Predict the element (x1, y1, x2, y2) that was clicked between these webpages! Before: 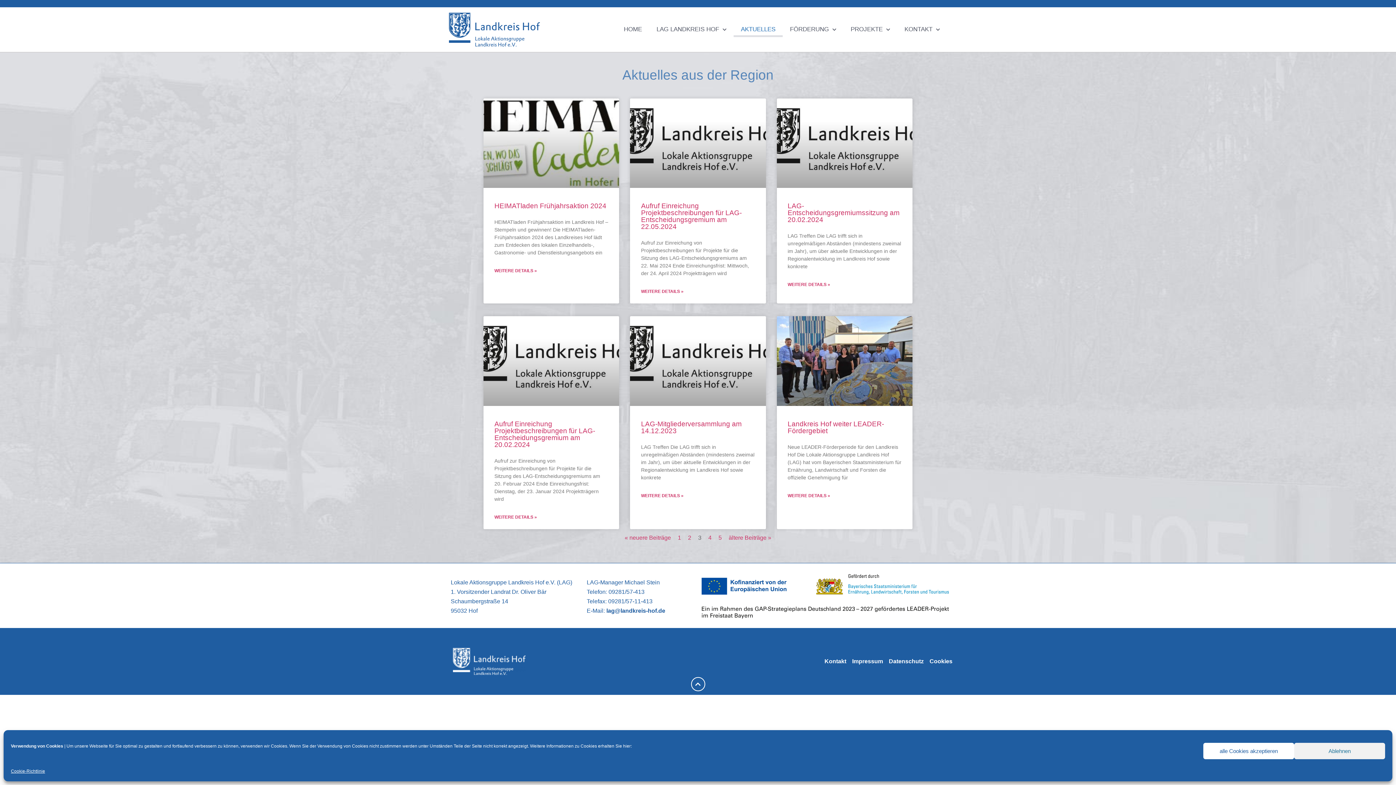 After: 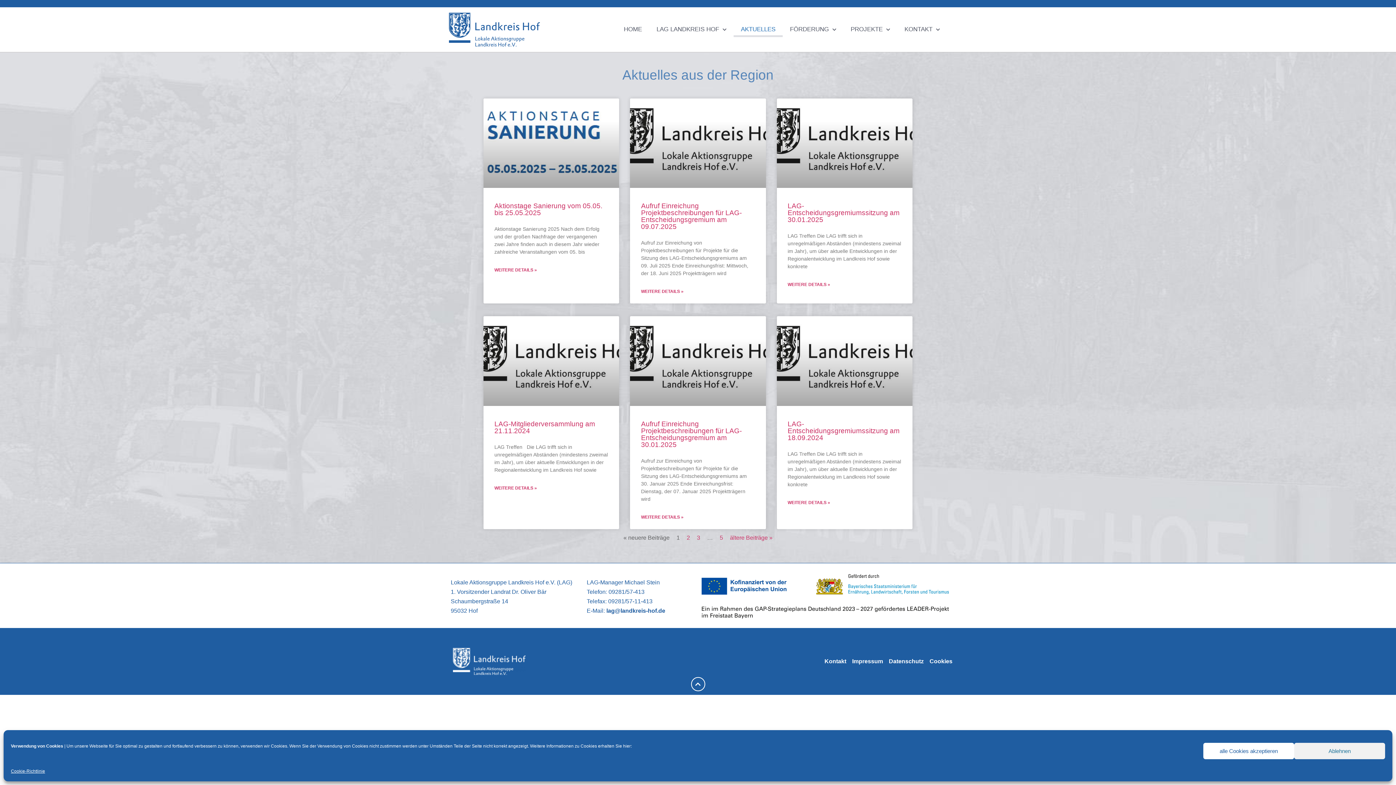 Action: label: AKTUELLES bbox: (733, 21, 782, 37)